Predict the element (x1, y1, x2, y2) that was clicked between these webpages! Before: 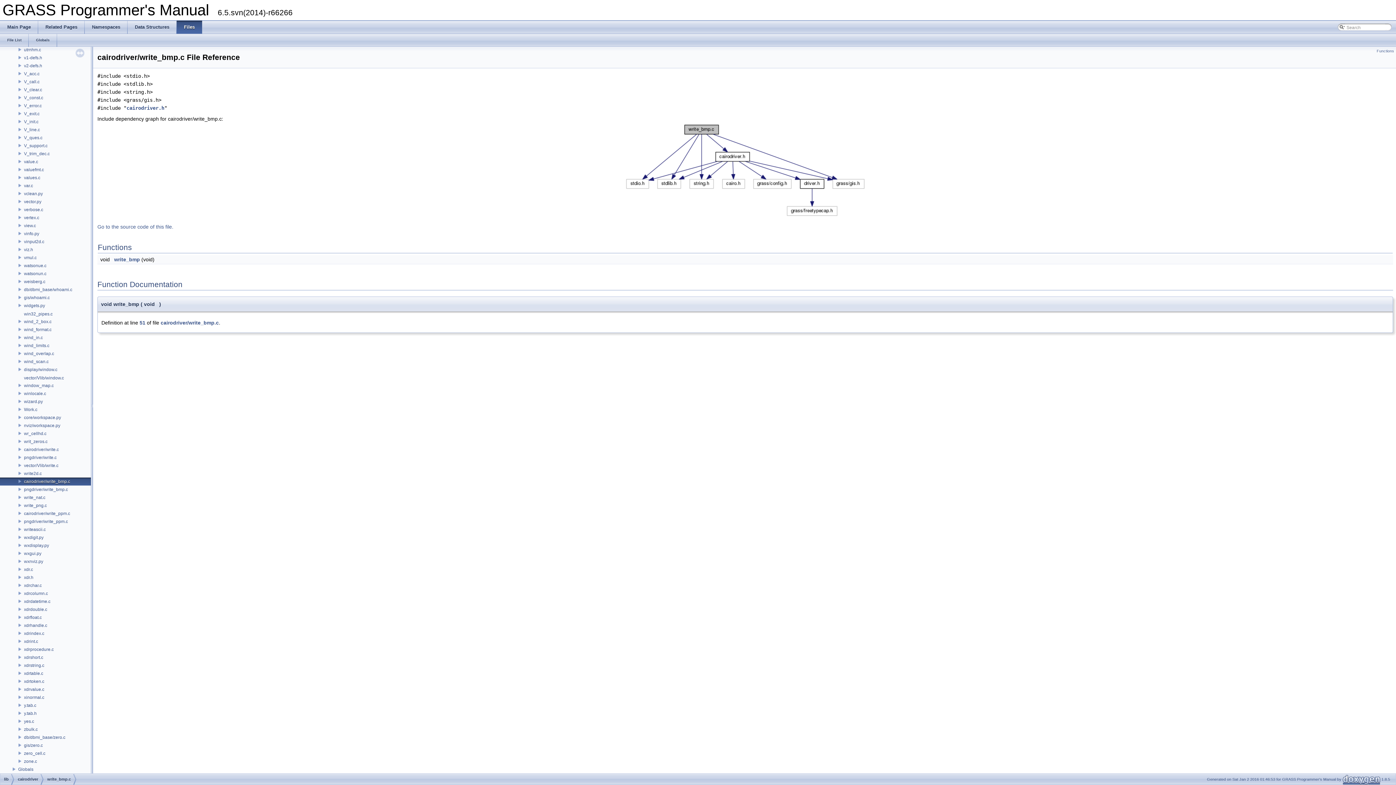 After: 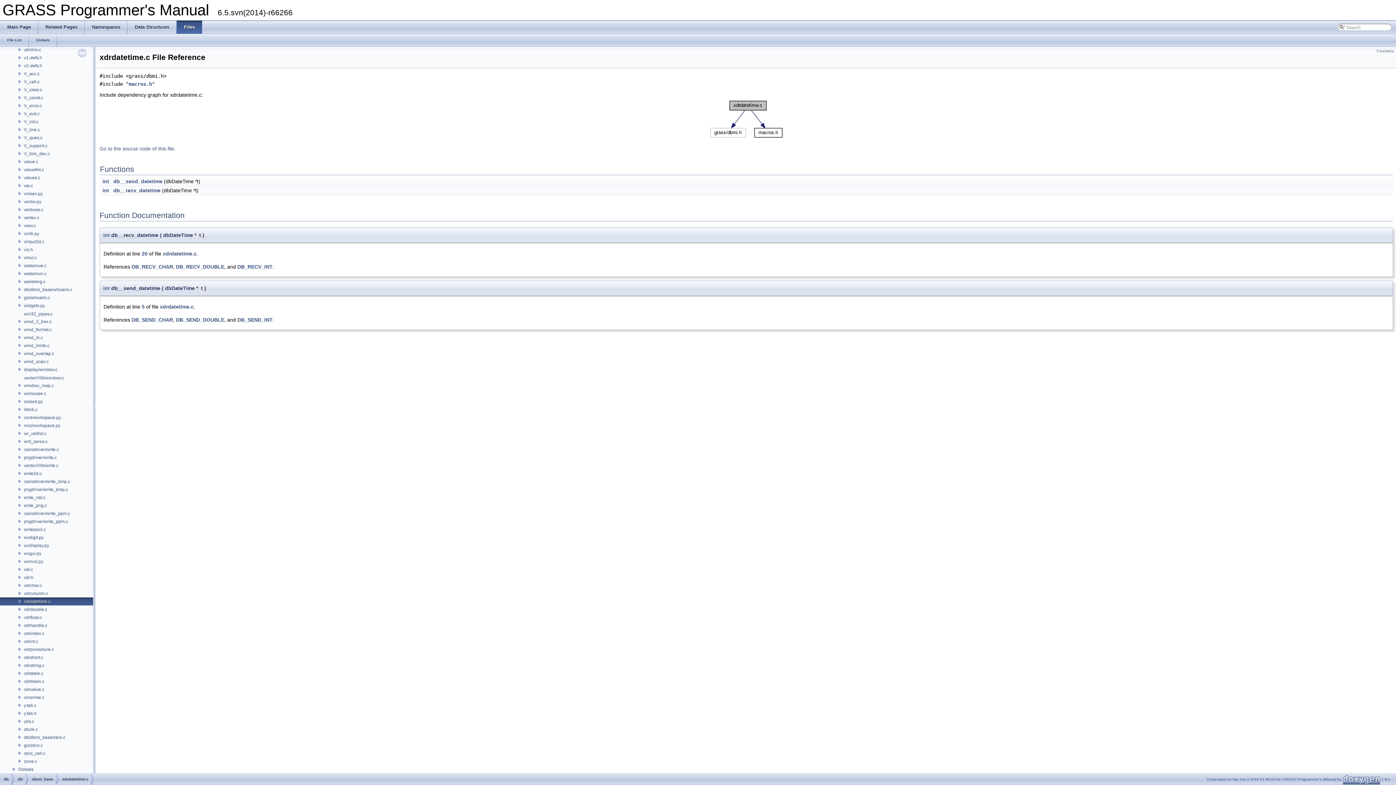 Action: label: xdrdatetime.c bbox: (23, 598, 51, 604)